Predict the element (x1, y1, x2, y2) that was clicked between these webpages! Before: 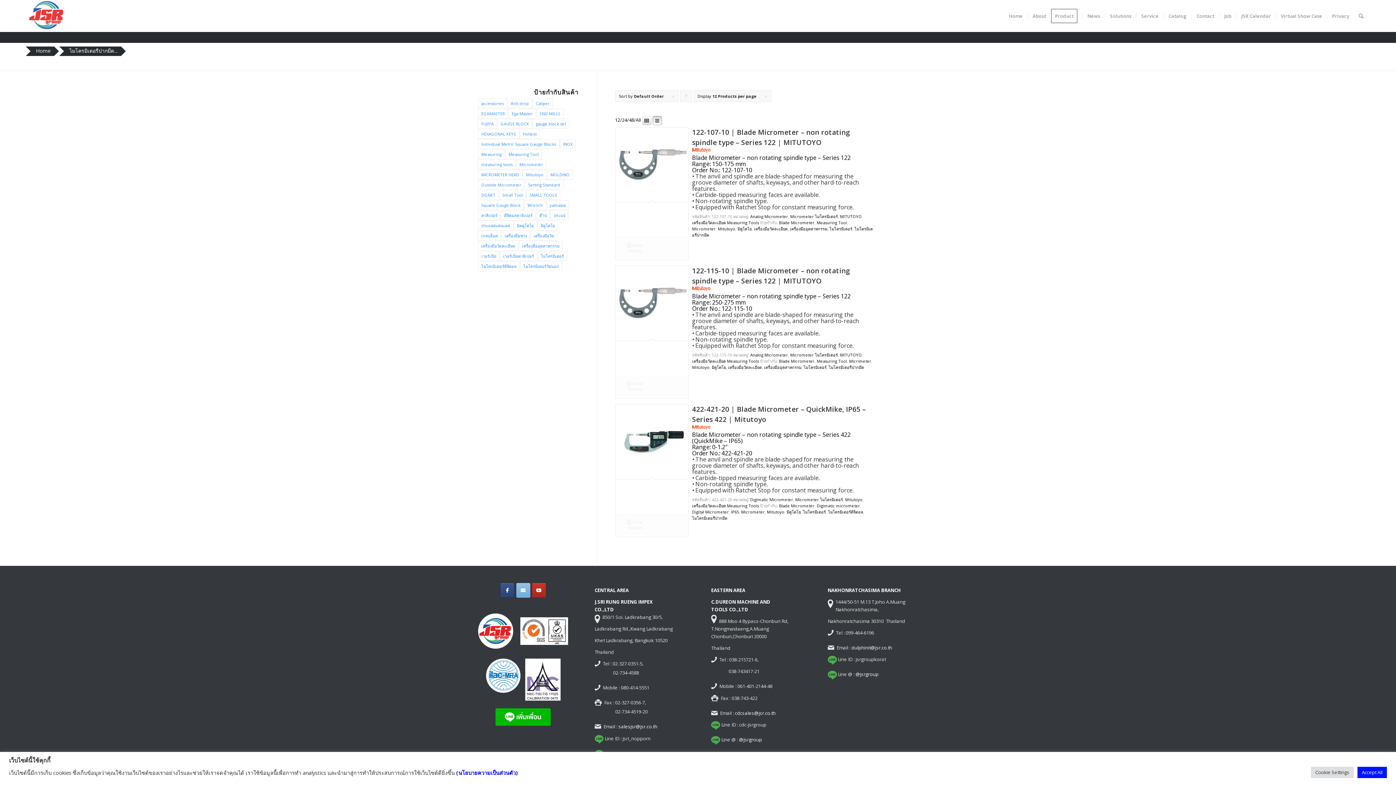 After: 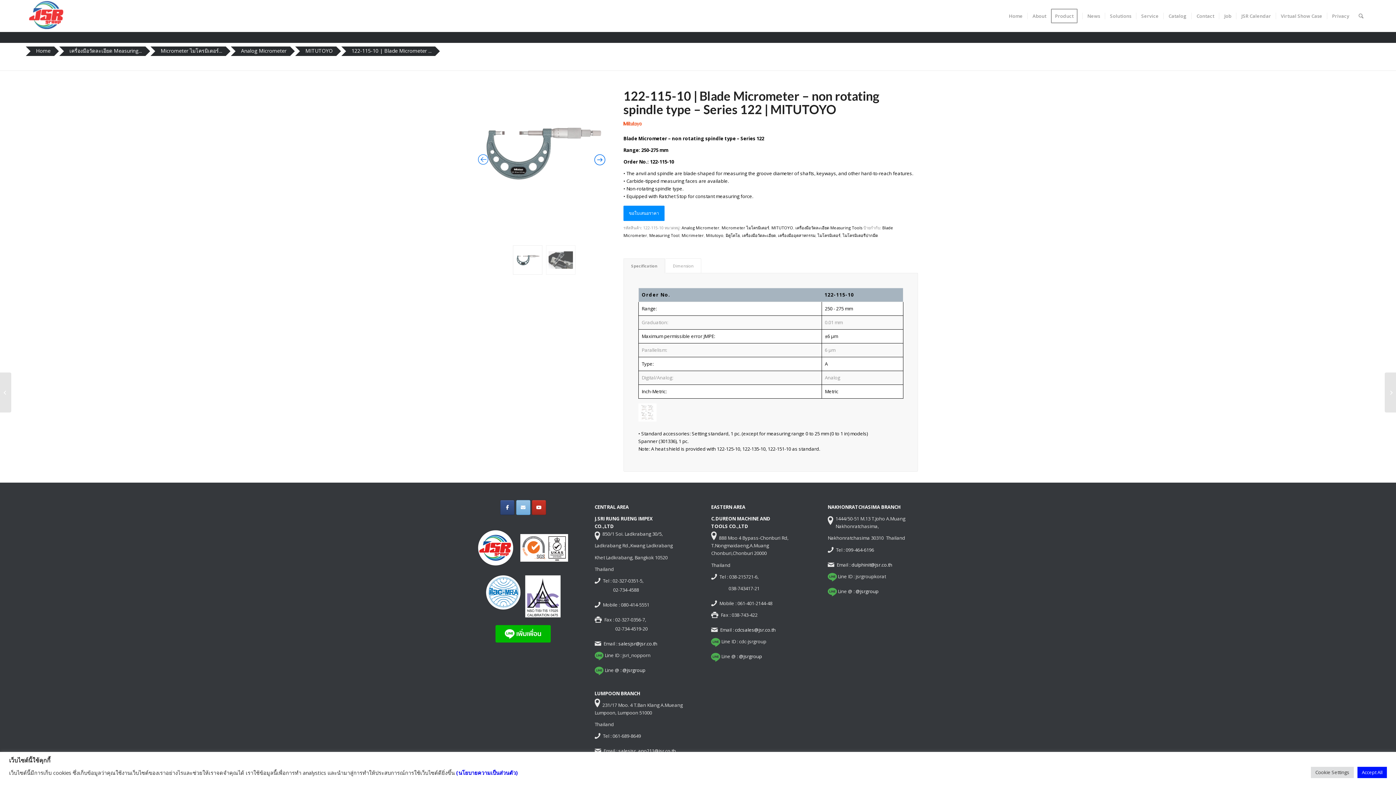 Action: bbox: (692, 265, 874, 286) label: 122-115-10 | Blade Micrometer – non rotating spindle type – Series 122 | MITUTOYO